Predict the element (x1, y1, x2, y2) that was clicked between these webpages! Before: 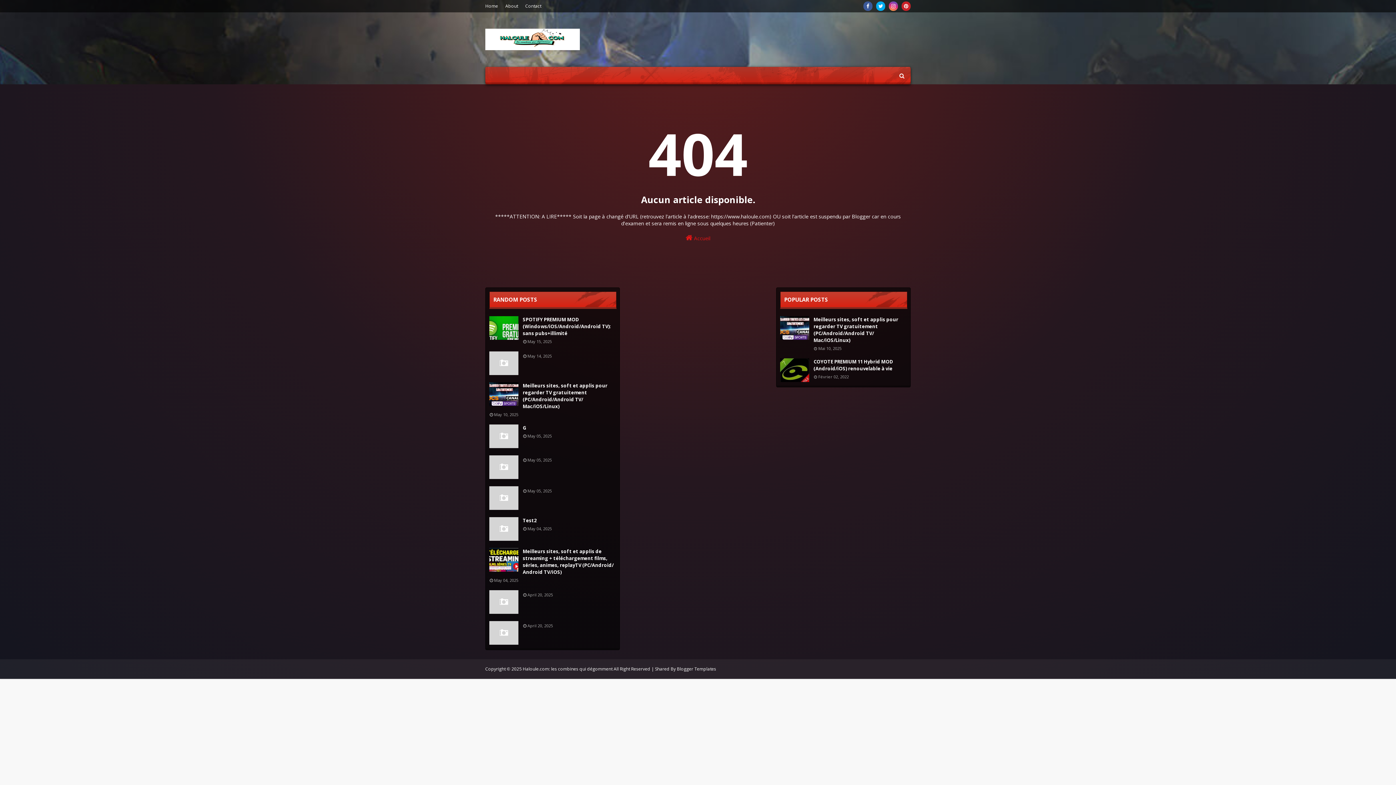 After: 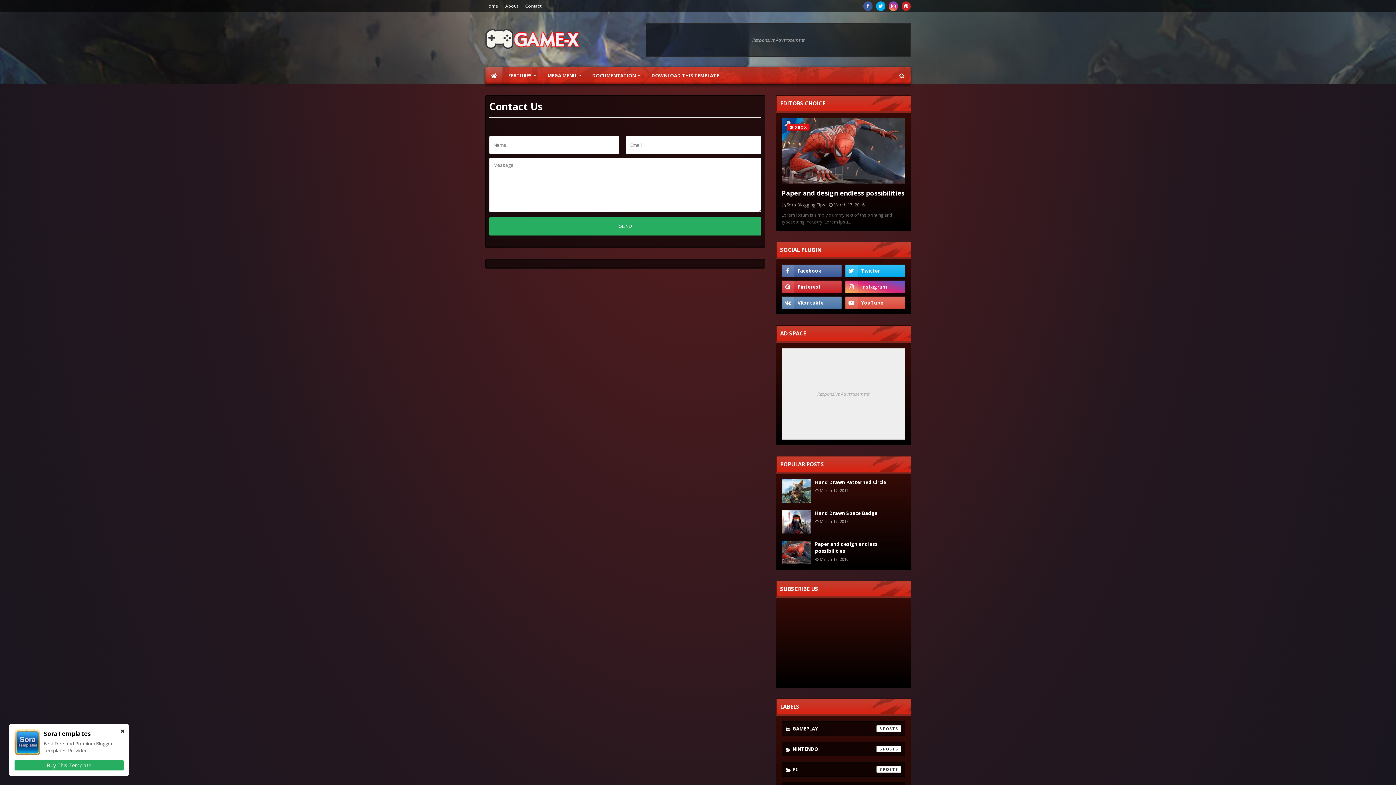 Action: bbox: (523, 0, 543, 12) label: Contact